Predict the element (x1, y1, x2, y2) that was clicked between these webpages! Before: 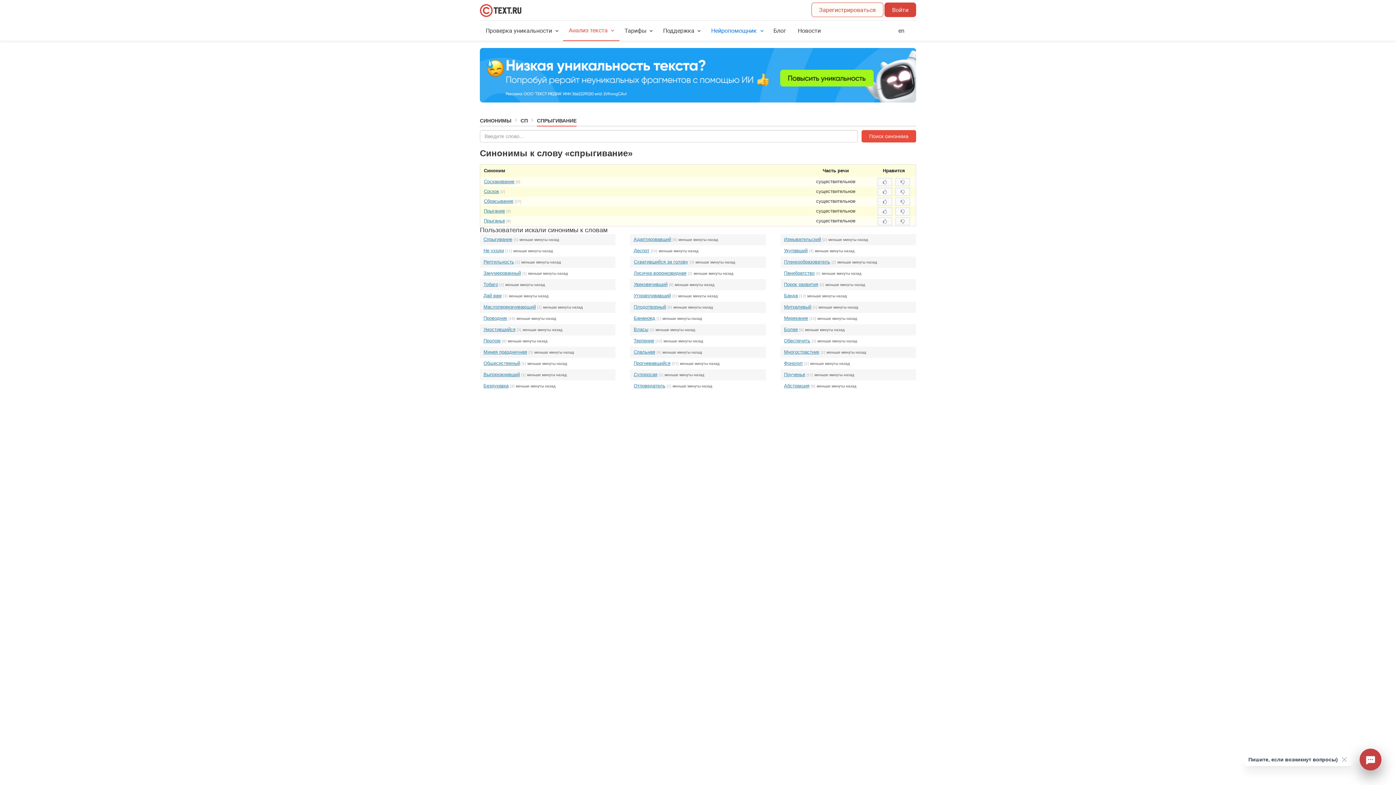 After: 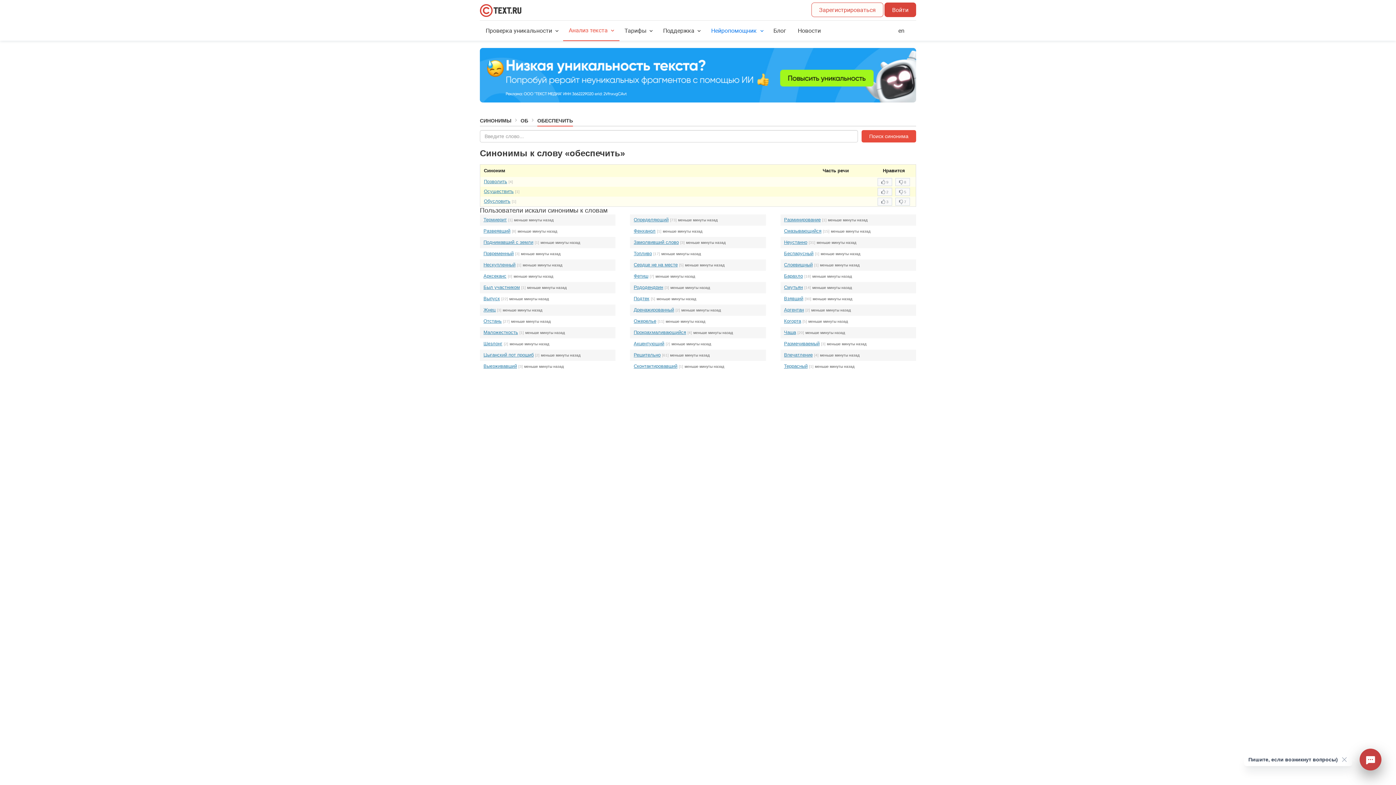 Action: label: Обеспечить bbox: (784, 338, 810, 343)